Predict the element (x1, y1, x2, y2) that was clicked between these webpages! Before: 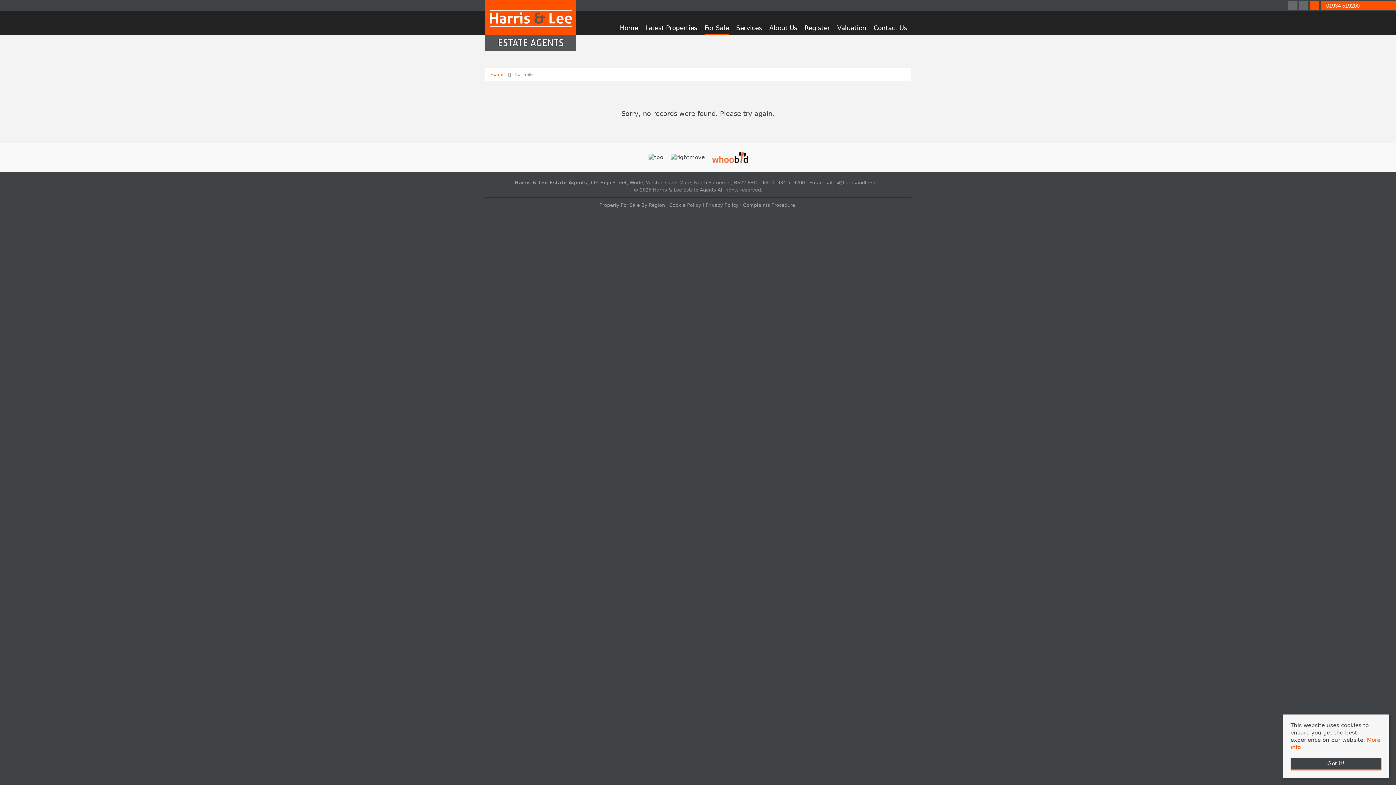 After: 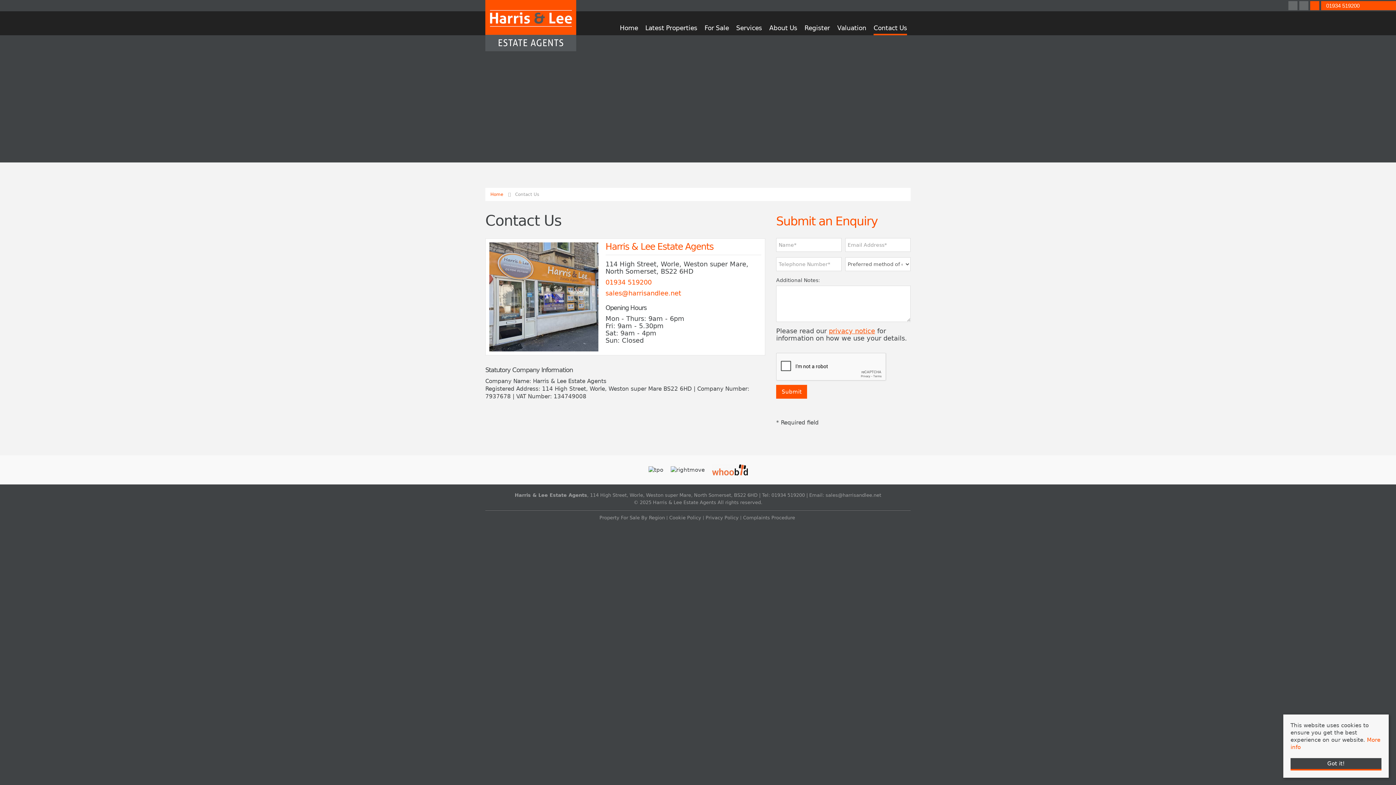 Action: label: Contact Us bbox: (873, 24, 907, 35)